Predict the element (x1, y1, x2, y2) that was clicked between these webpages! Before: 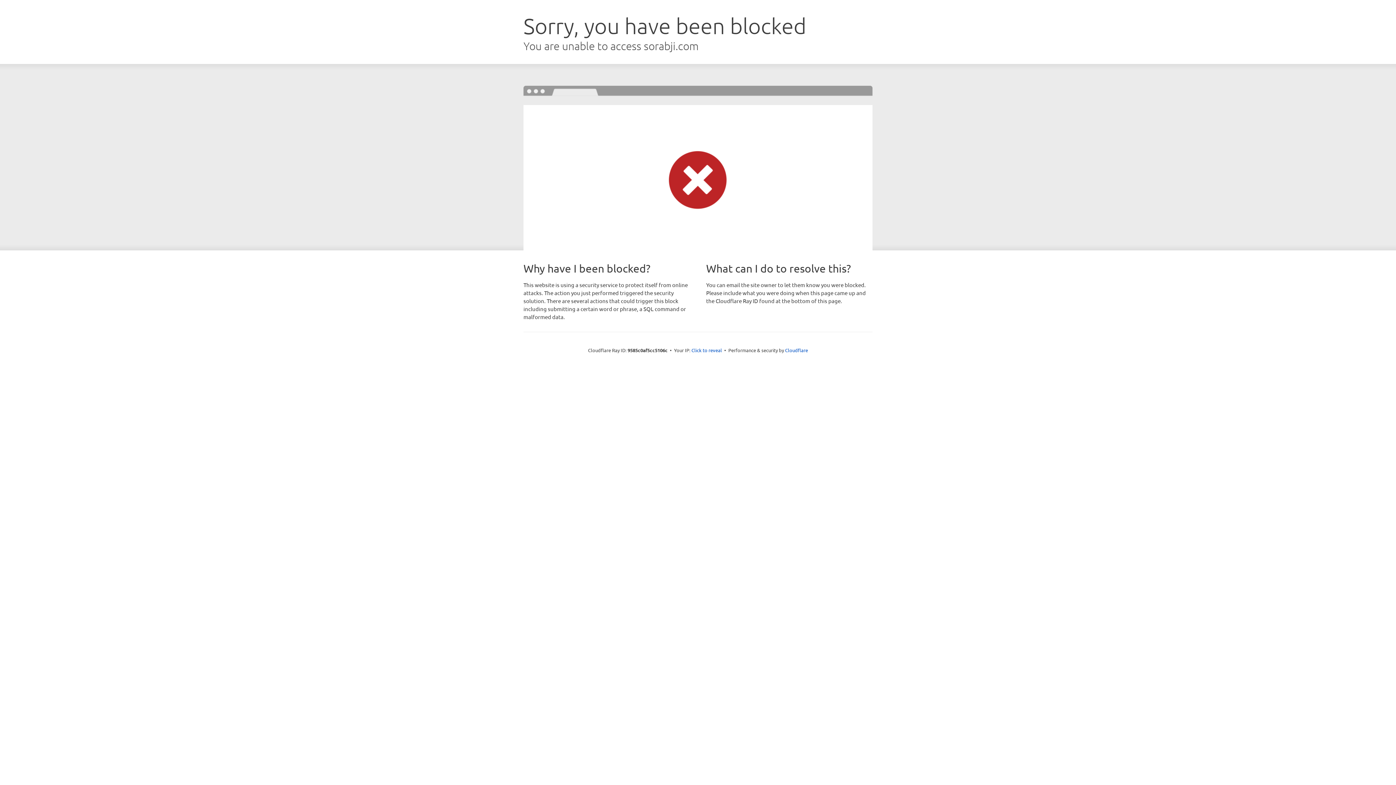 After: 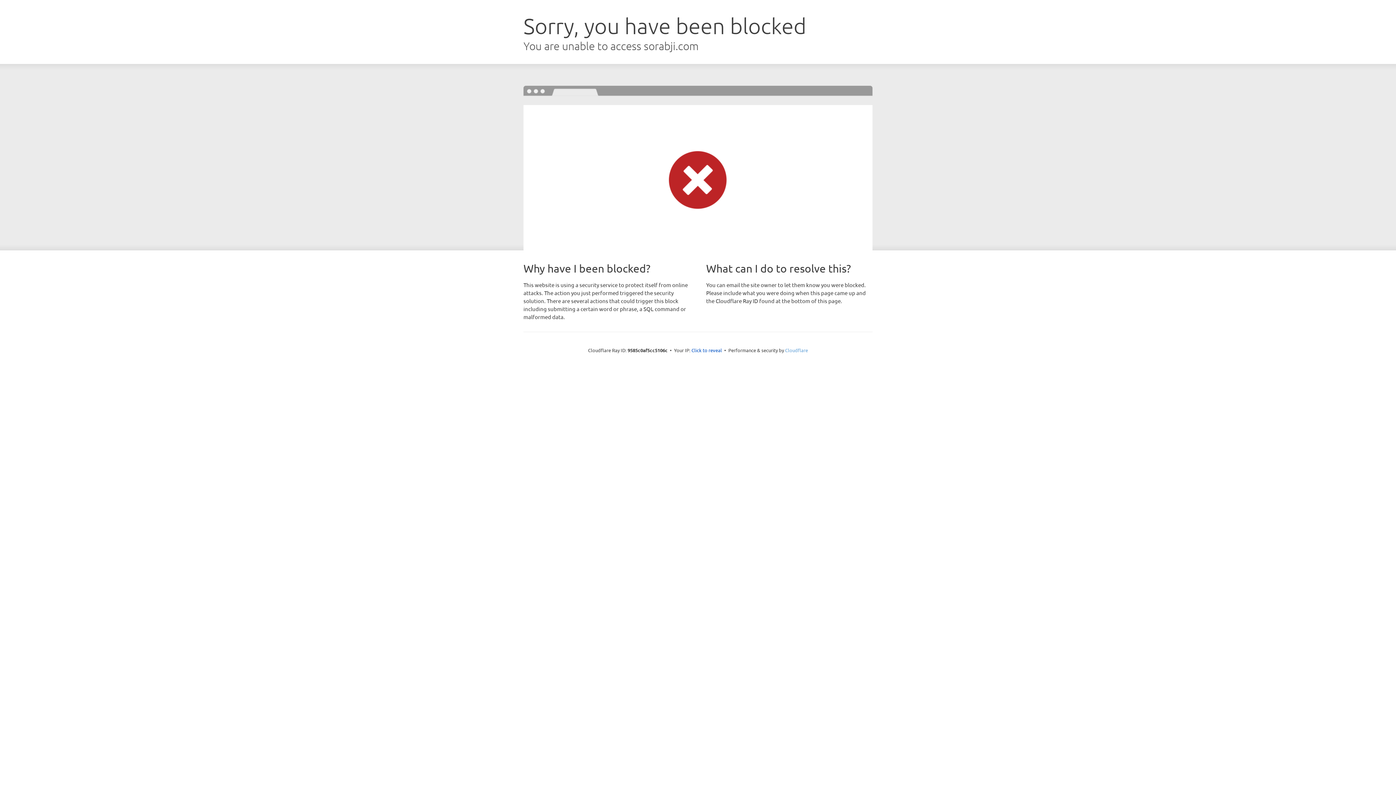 Action: bbox: (785, 347, 808, 353) label: Cloudflare